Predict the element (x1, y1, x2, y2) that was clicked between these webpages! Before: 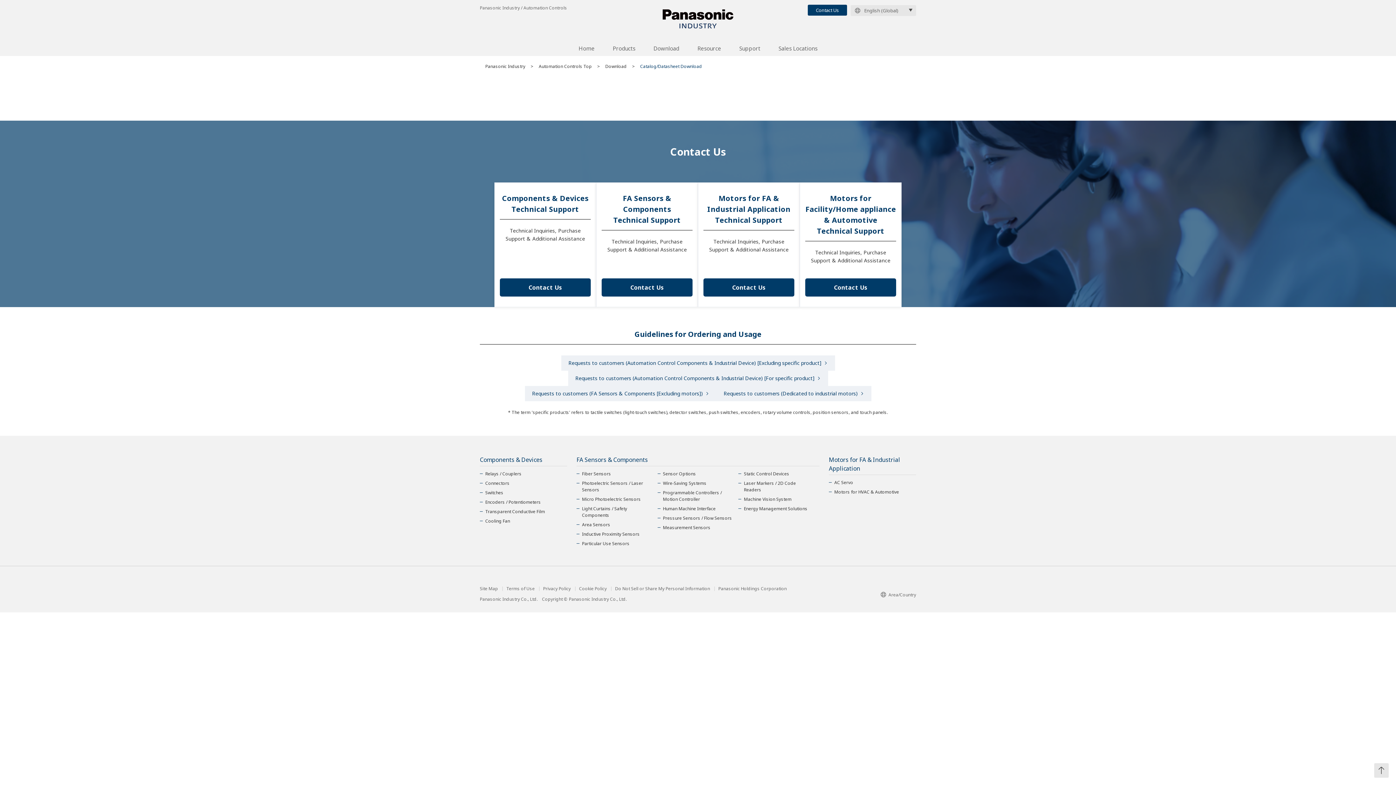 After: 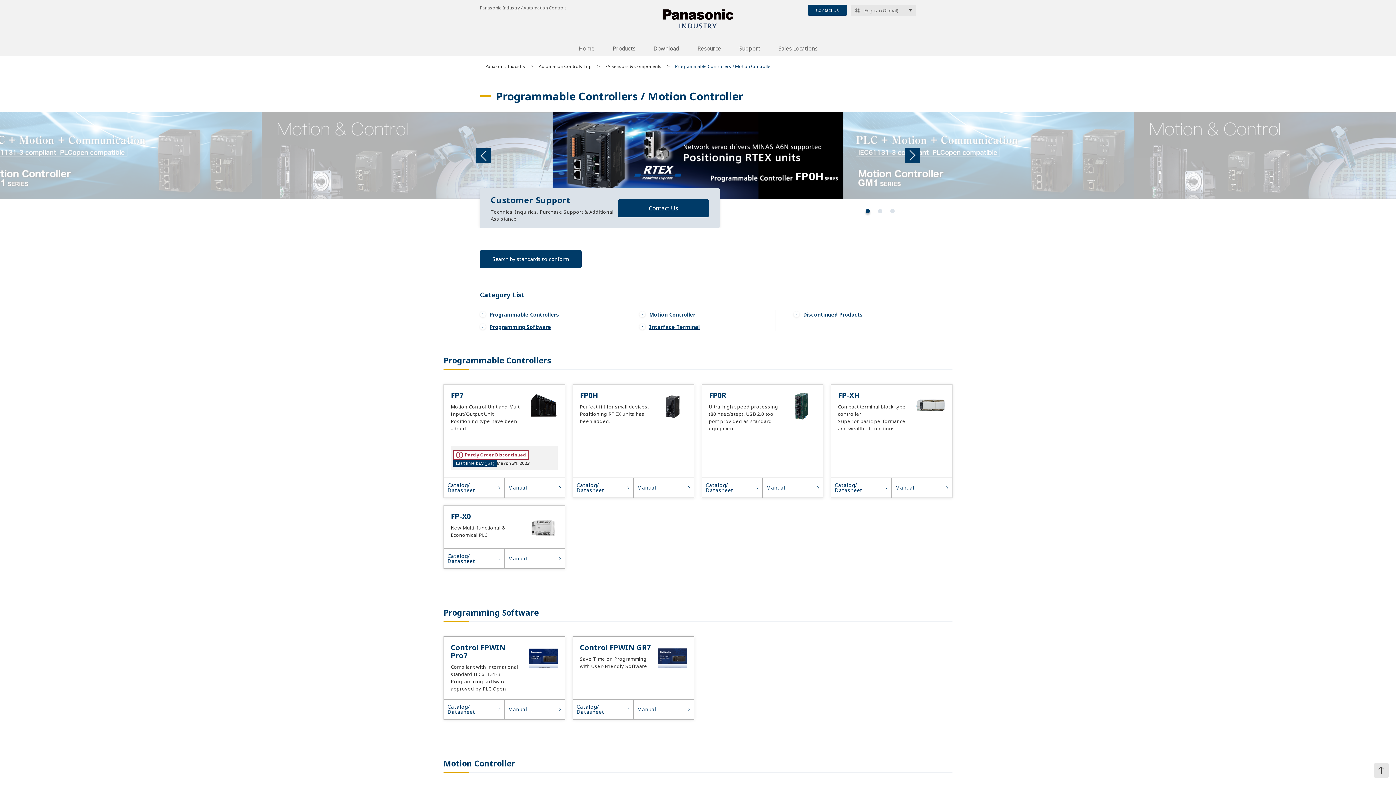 Action: label: Programmable Controllers / Motion Controller bbox: (663, 489, 733, 502)